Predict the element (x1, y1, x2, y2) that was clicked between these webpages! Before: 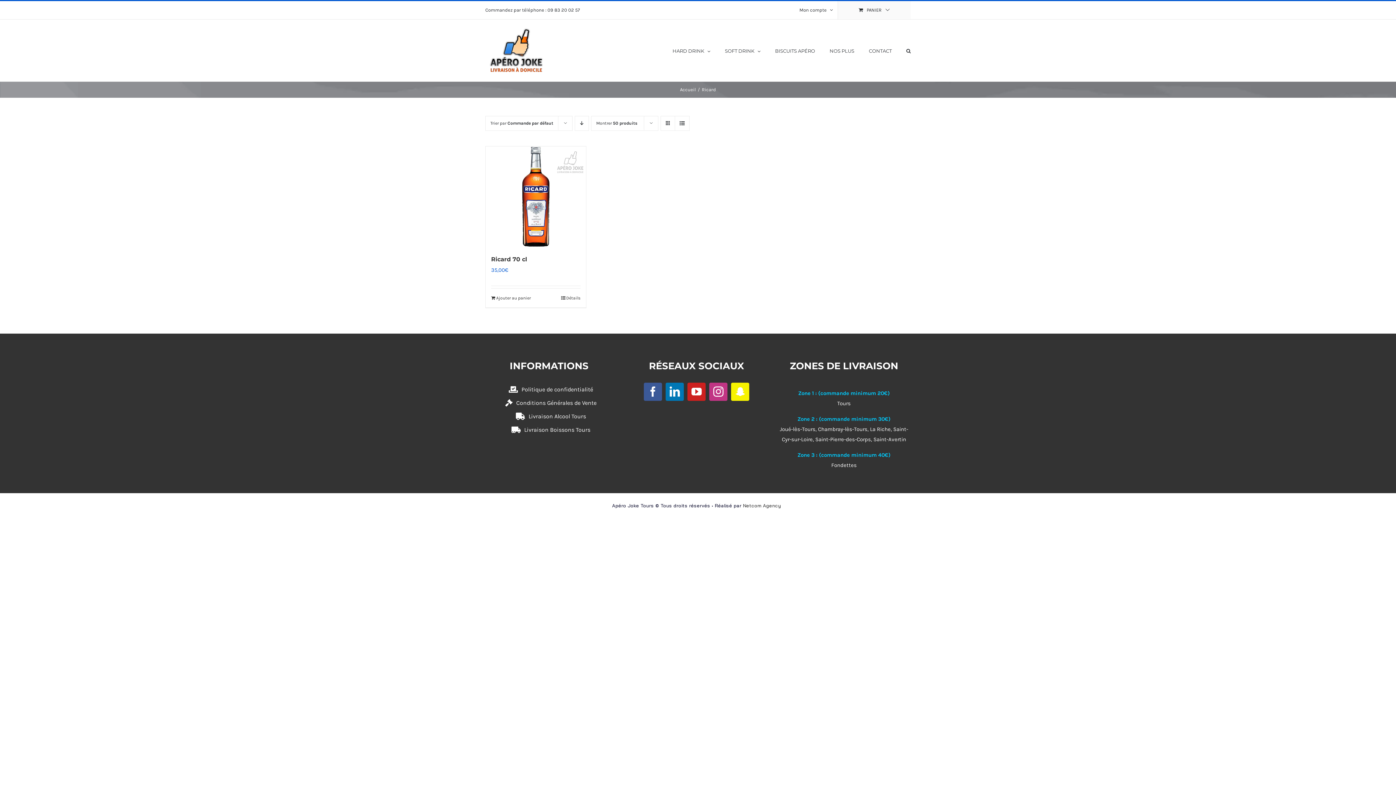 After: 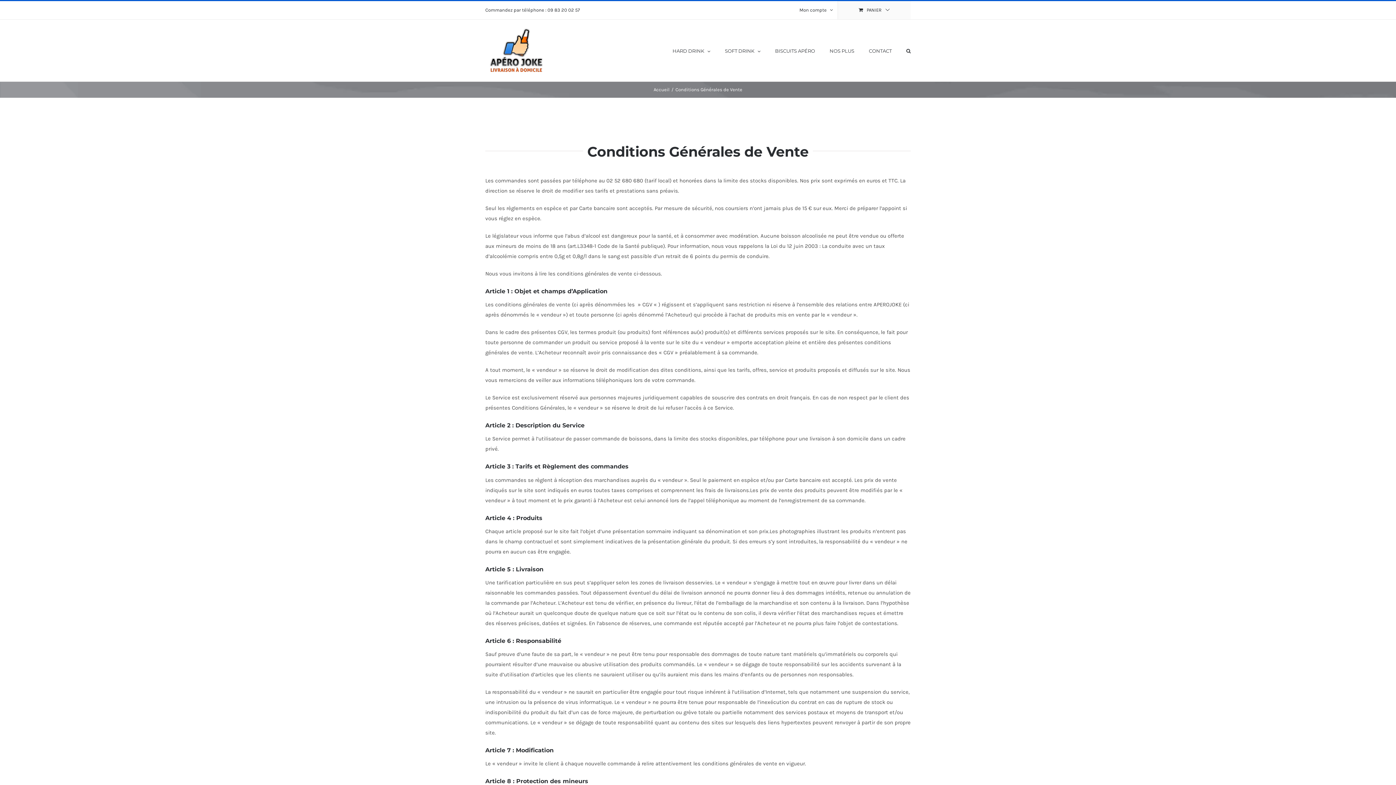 Action: bbox: (482, 396, 615, 409) label: Conditions Générales de Vente